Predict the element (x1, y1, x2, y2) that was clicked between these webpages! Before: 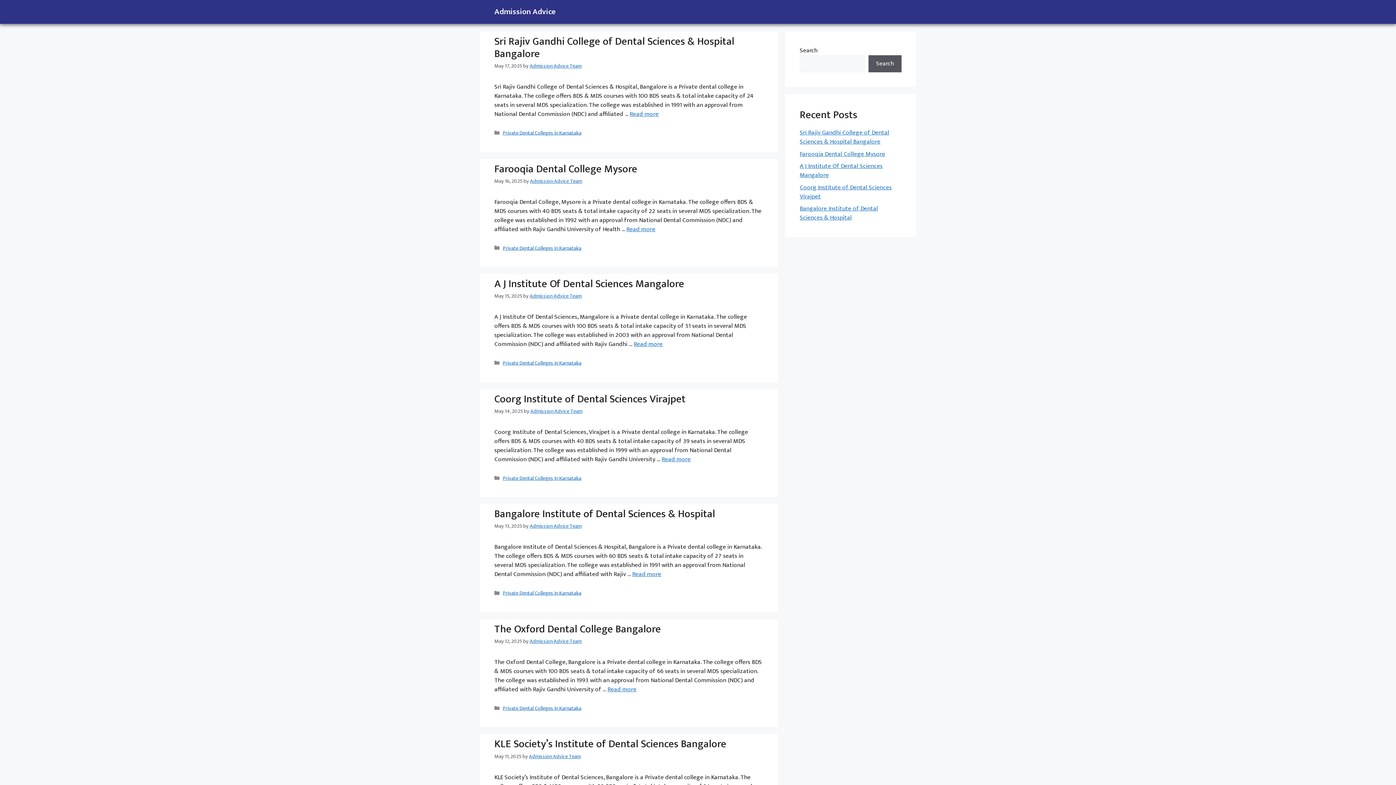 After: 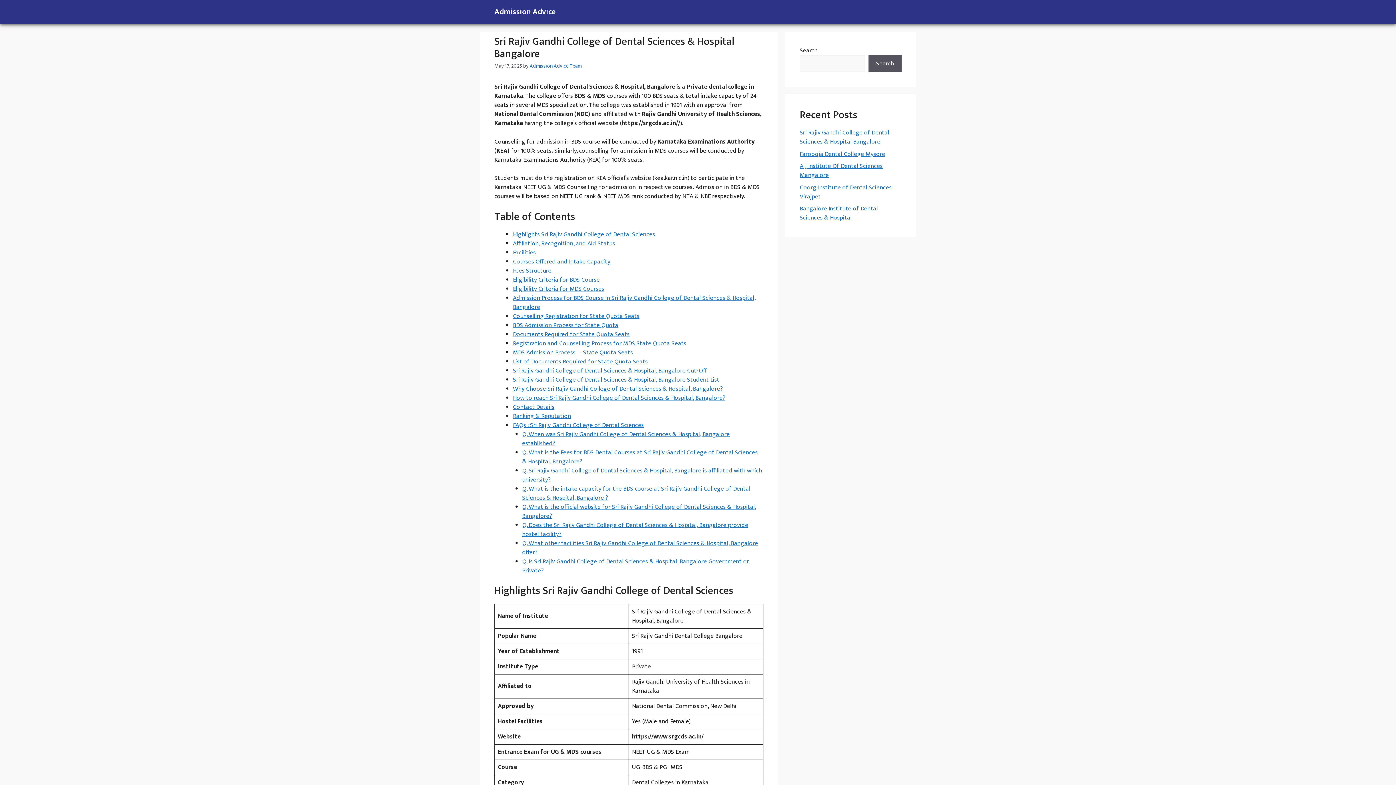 Action: label: Sri Rajiv Gandhi College of Dental Sciences & Hospital Bangalore bbox: (800, 127, 889, 146)